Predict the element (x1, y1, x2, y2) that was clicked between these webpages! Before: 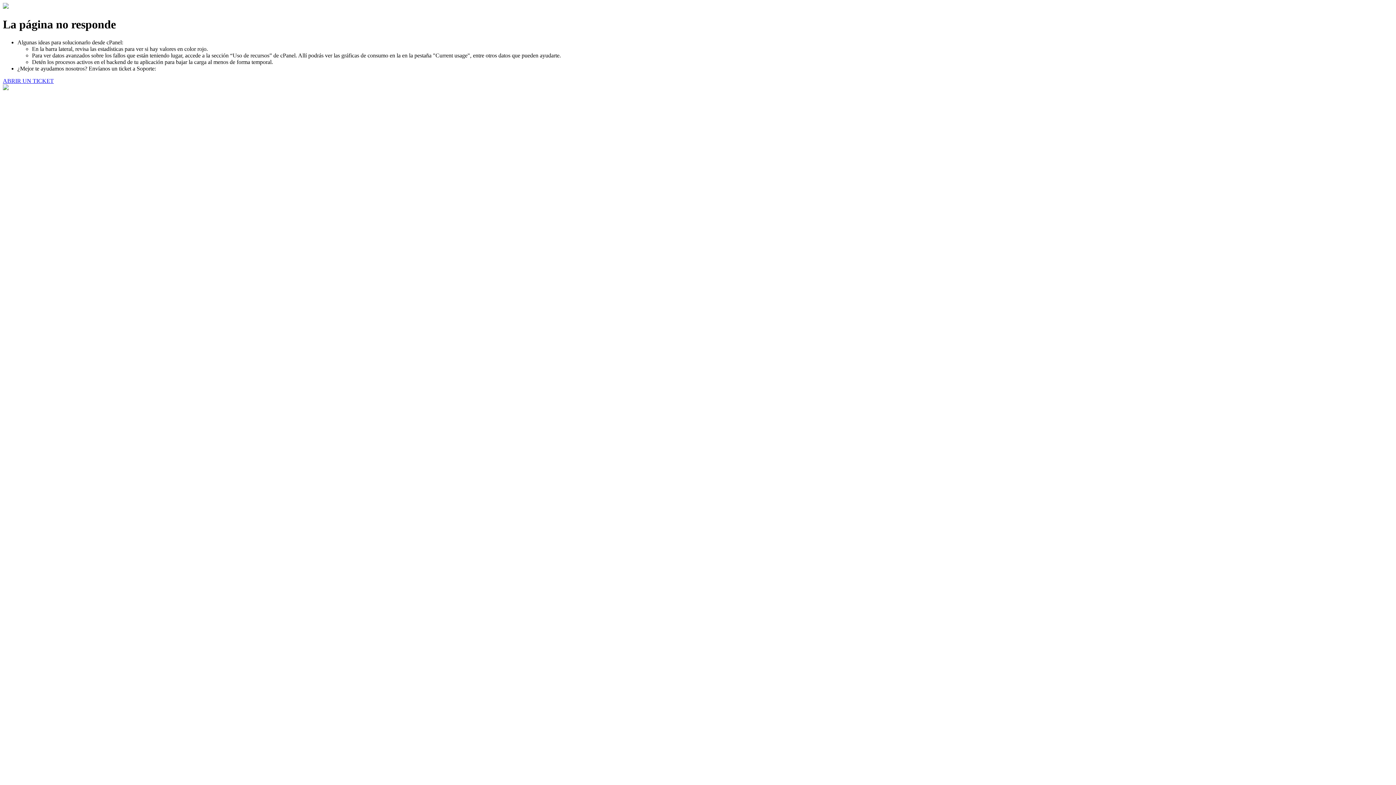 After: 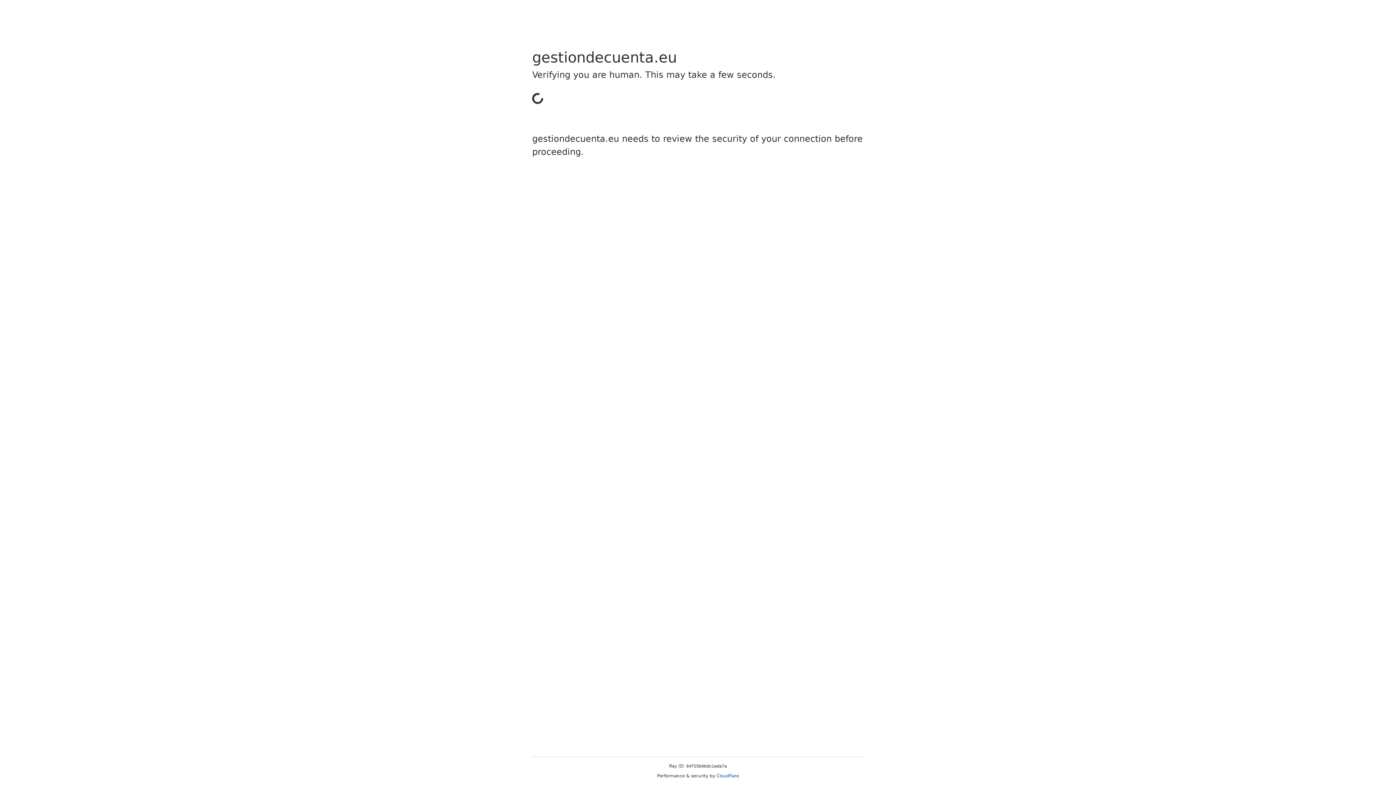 Action: bbox: (2, 77, 53, 83) label: ABRIR UN TICKET